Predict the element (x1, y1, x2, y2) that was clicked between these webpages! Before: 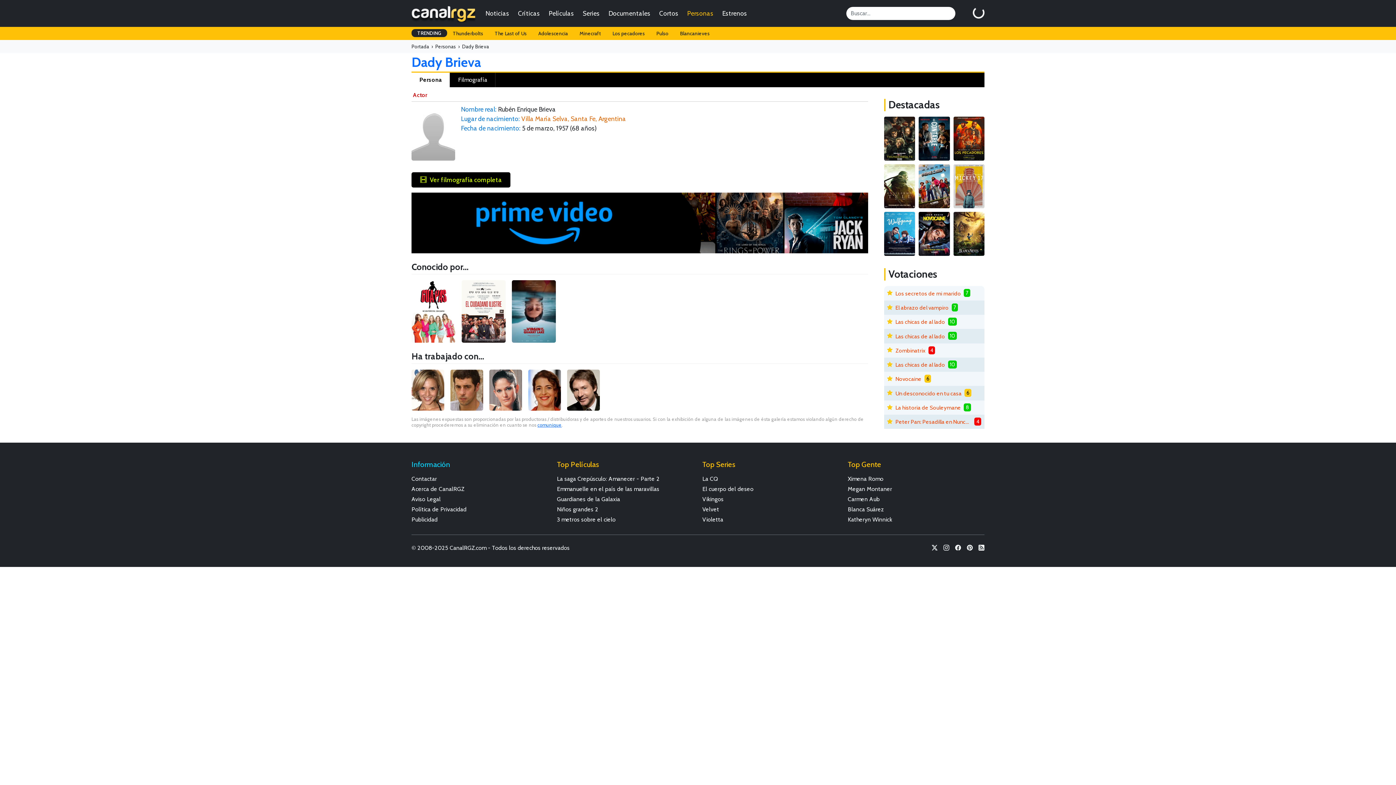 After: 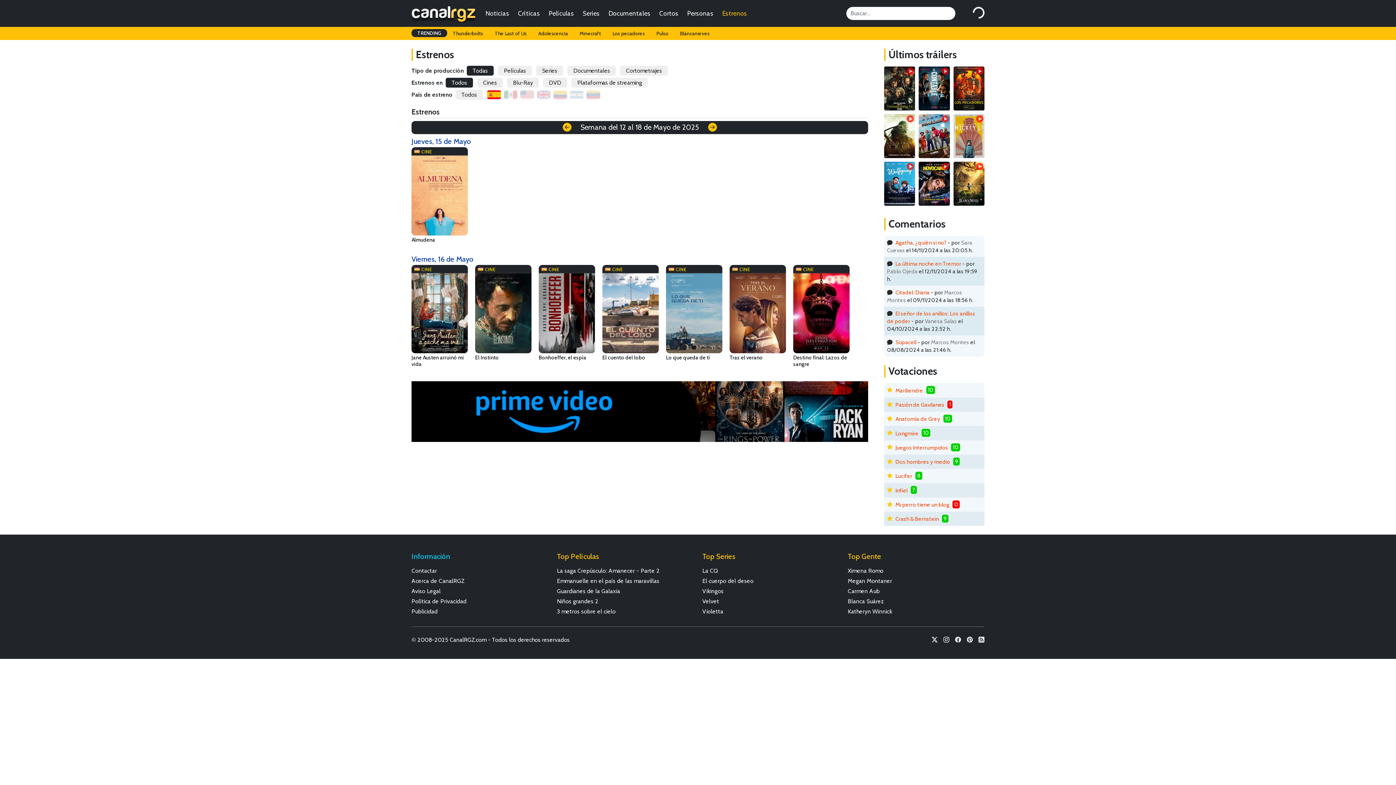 Action: label: Estrenos bbox: (719, 7, 750, 19)